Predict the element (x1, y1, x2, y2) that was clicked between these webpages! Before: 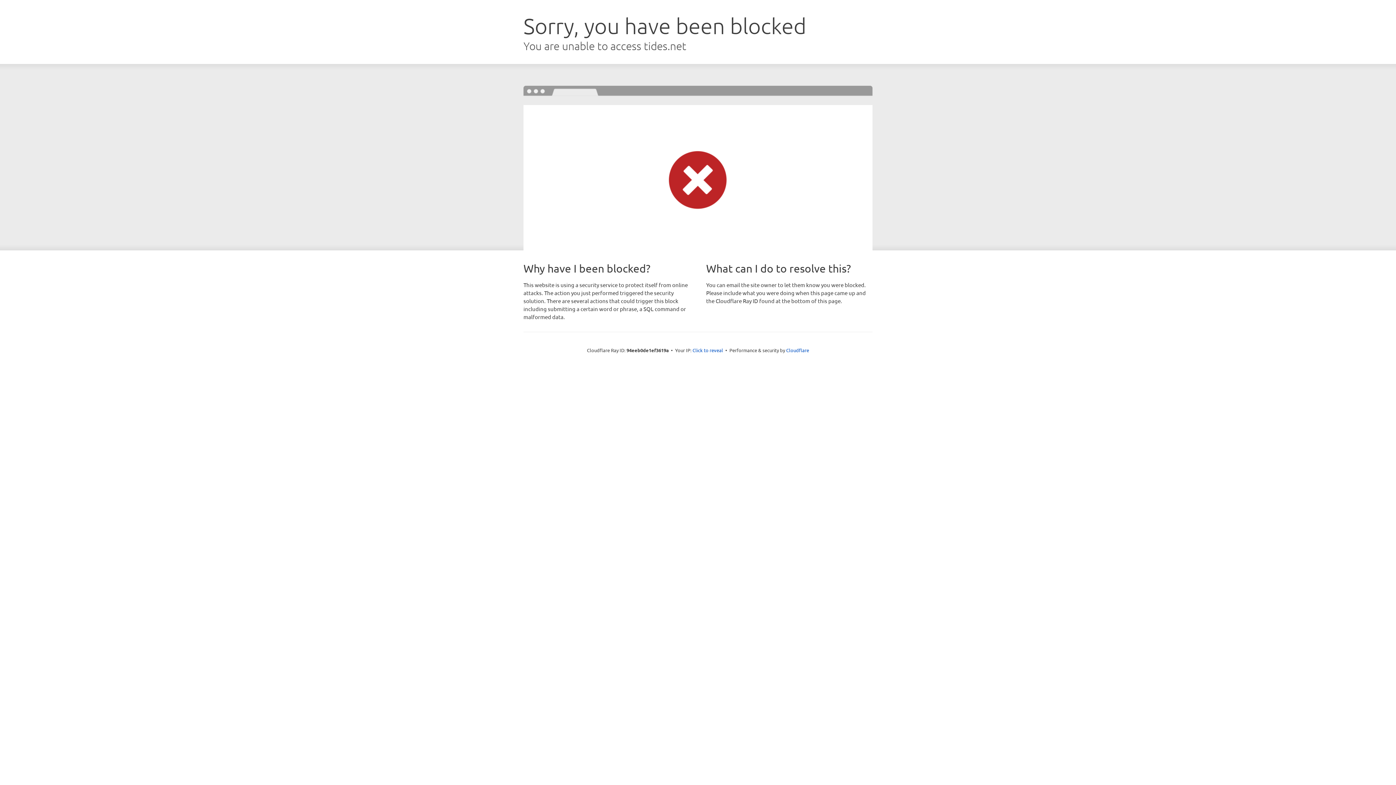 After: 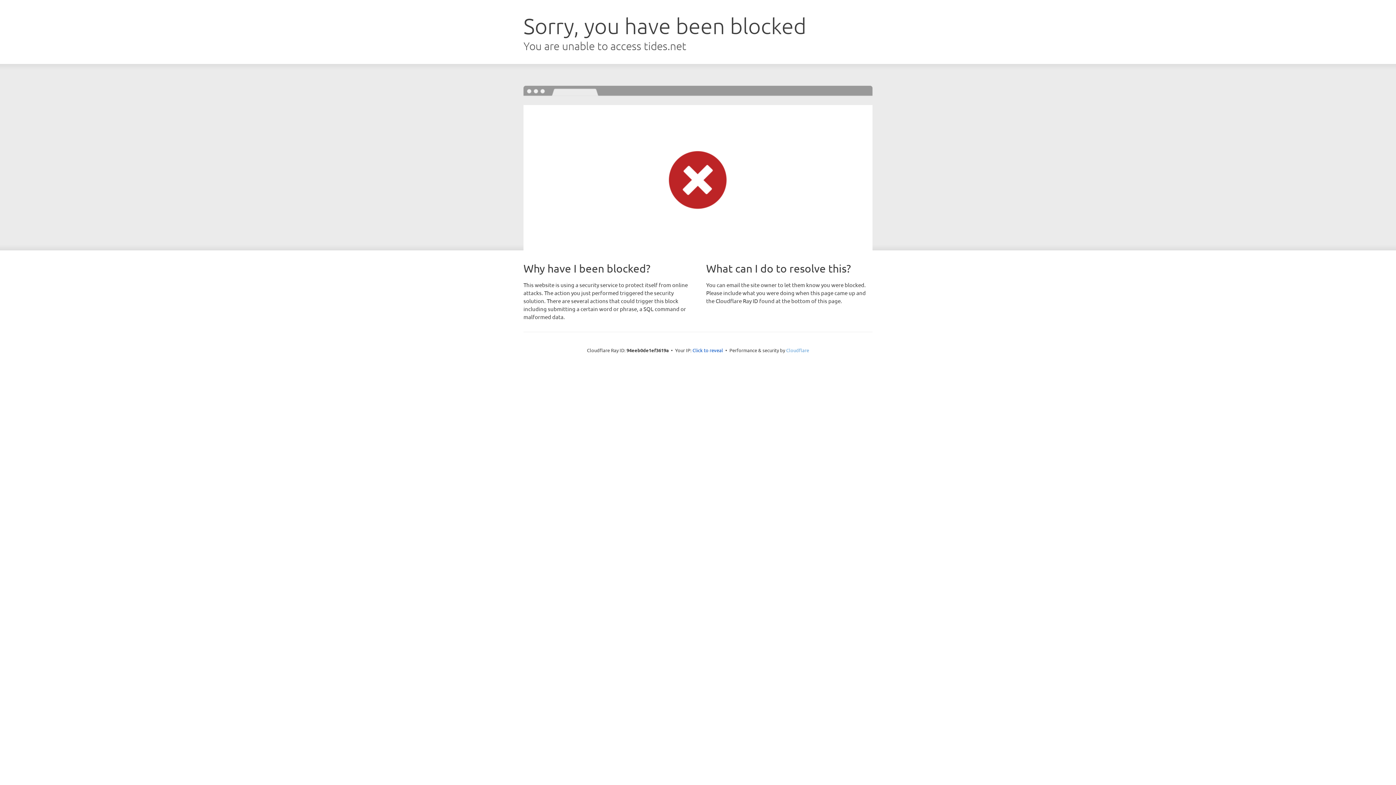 Action: label: Cloudflare bbox: (786, 347, 809, 353)